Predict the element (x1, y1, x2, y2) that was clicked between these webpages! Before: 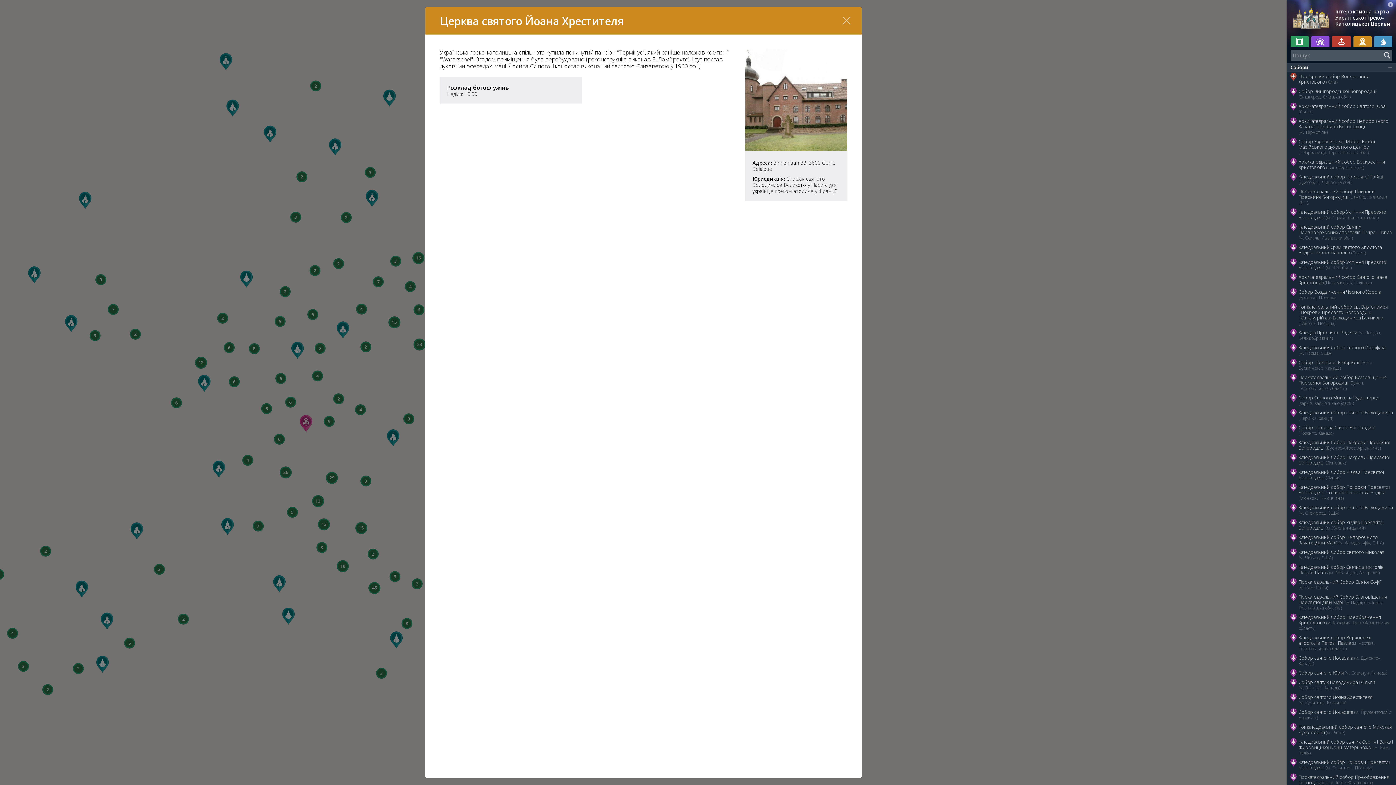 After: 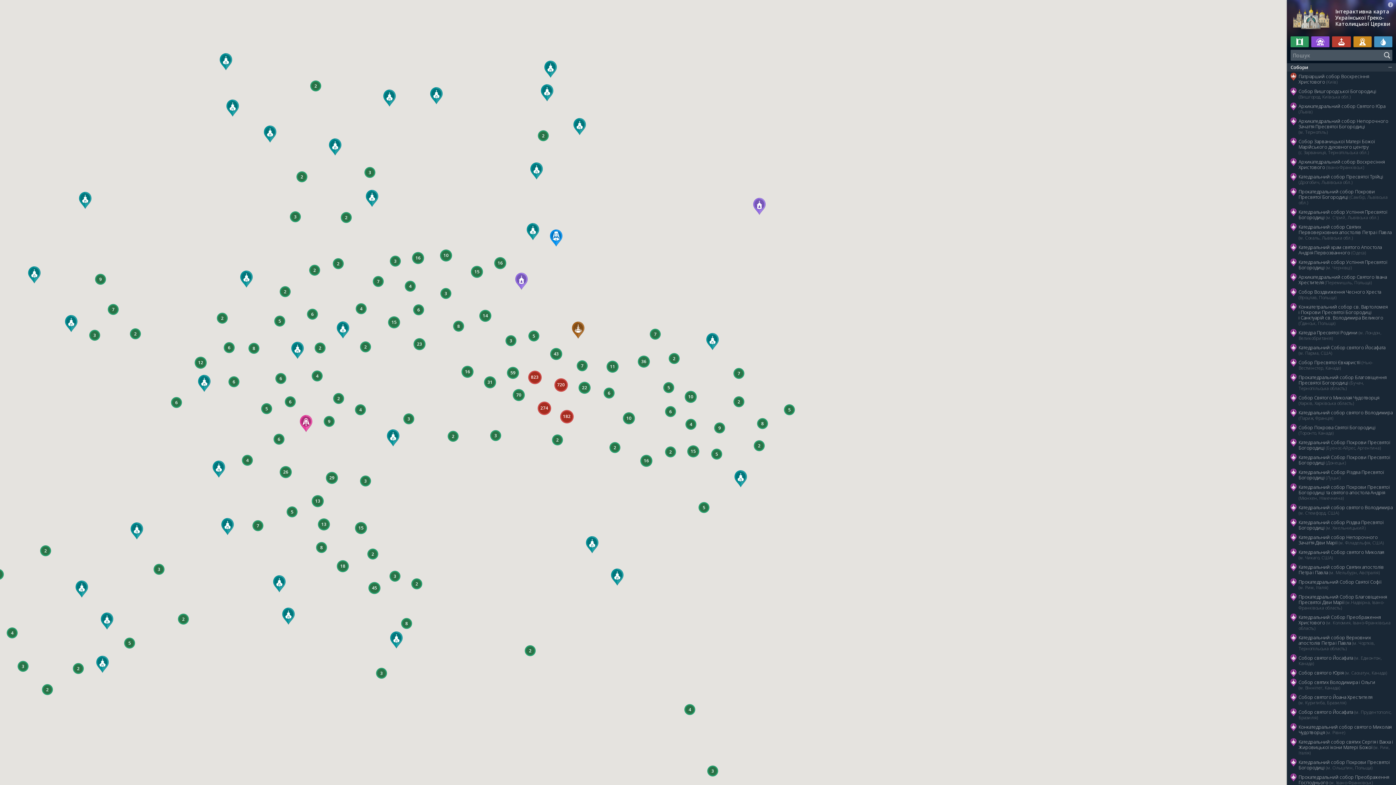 Action: label: Інтерактивна карта Української Греко-Католицької Церкви bbox: (1335, 8, 1392, 26)